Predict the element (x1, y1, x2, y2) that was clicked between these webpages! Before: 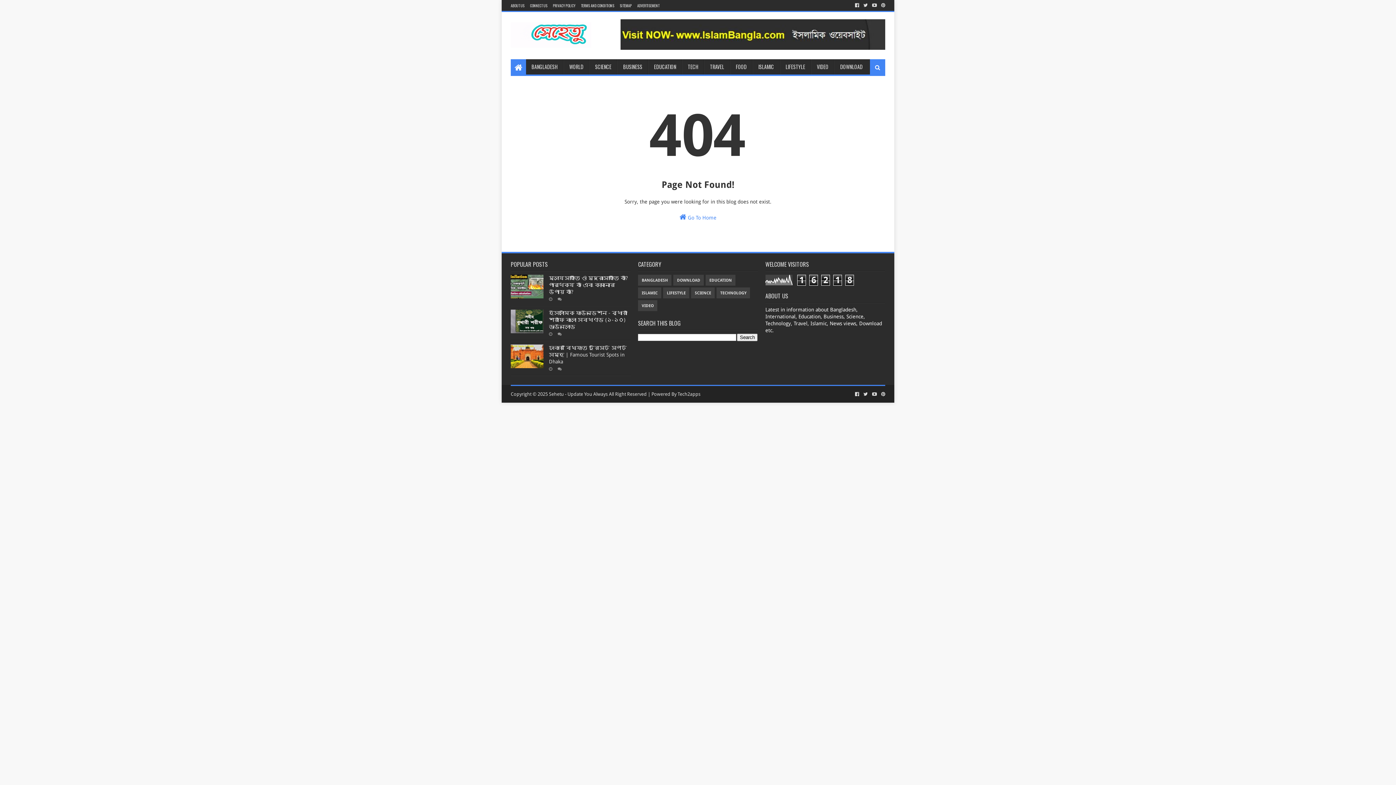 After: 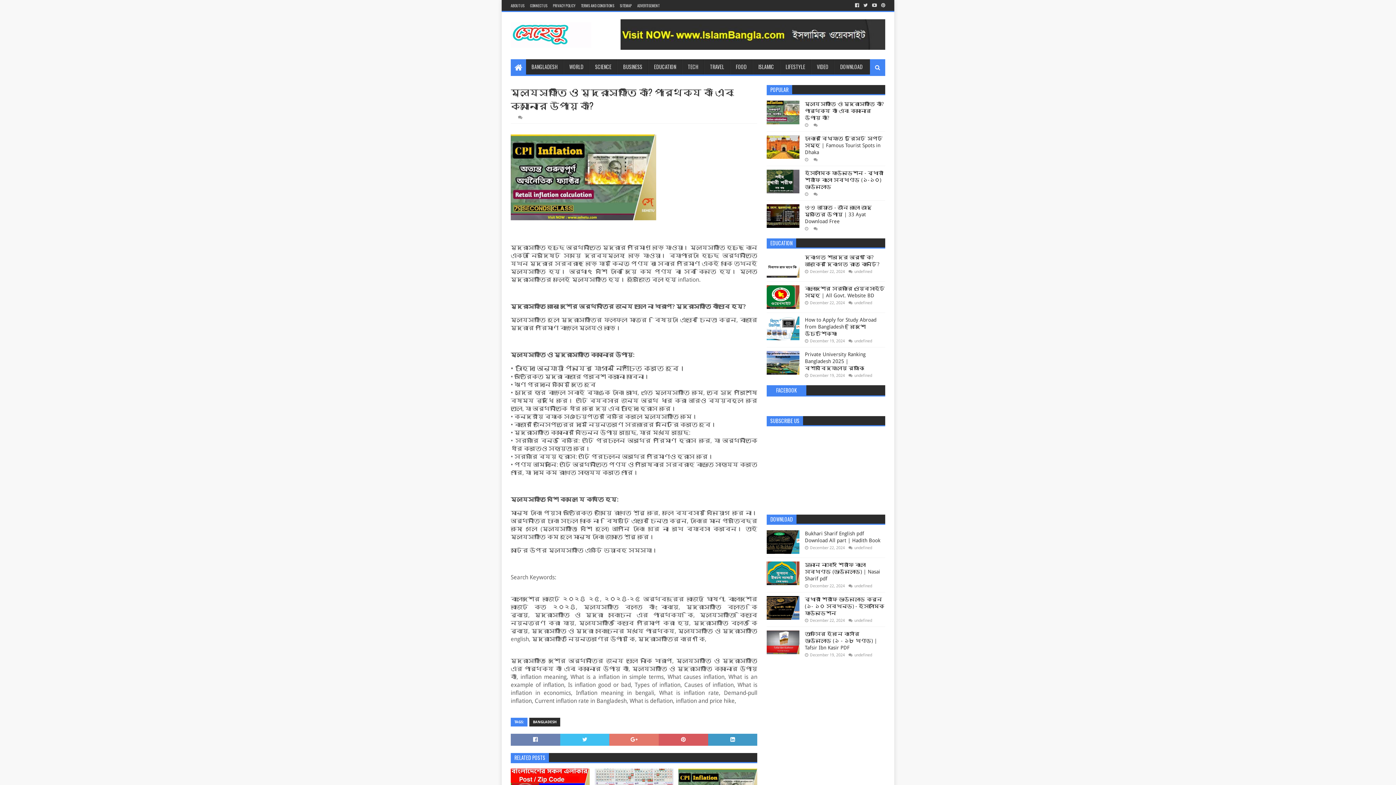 Action: bbox: (549, 275, 628, 294) label: মূল্যস্ফীতি ও মুদ্রাস্ফীতি কী? পার্থক্য কী এবং কমানোর উপায় কী?